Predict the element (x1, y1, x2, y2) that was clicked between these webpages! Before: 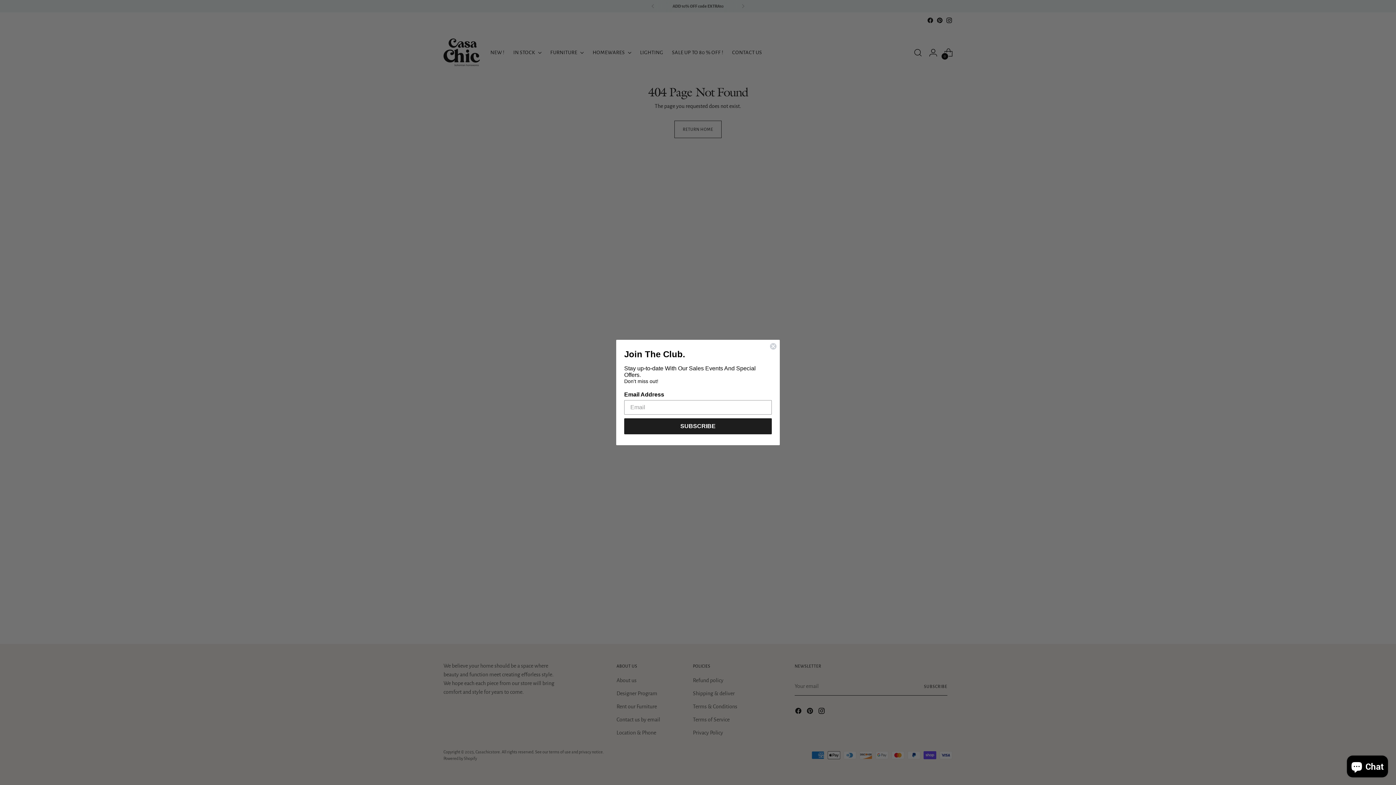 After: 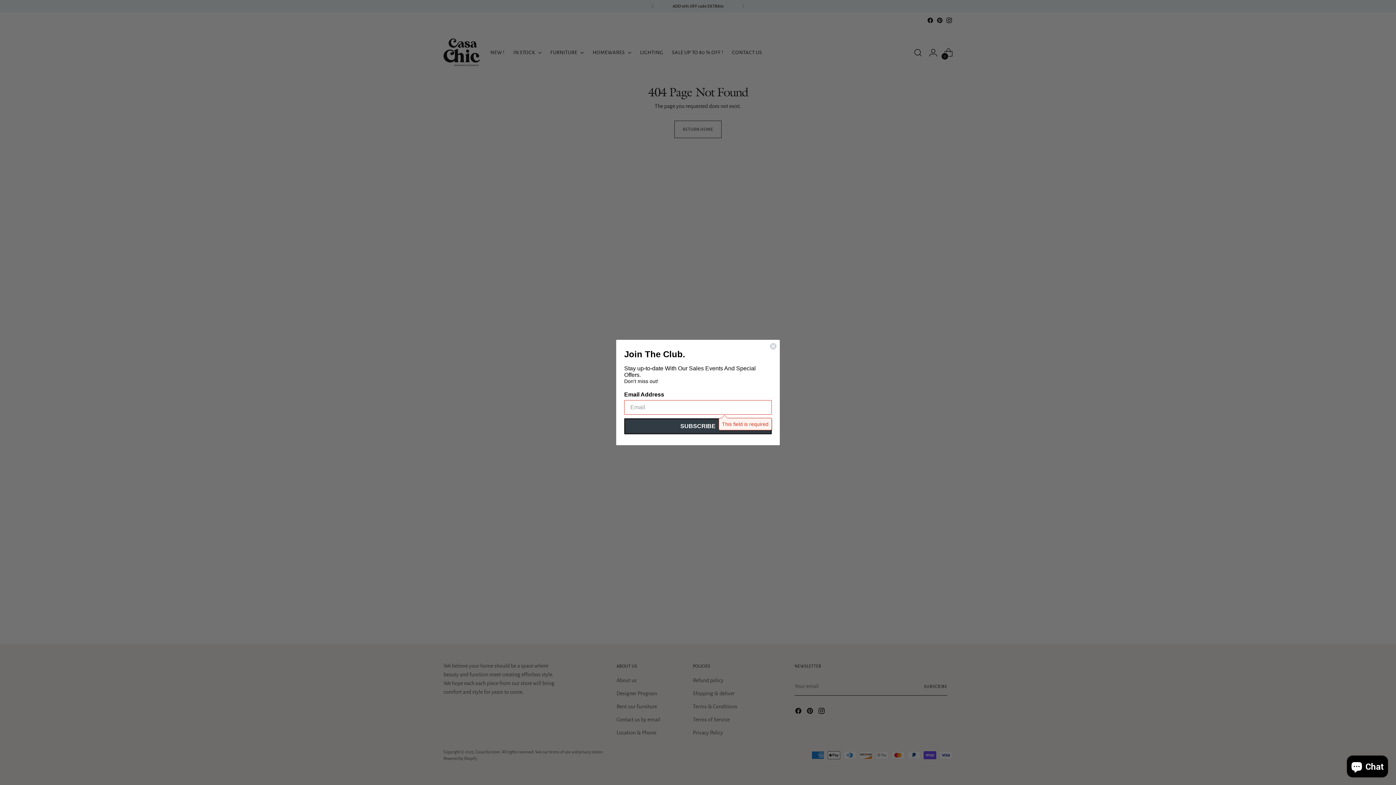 Action: label: SUBSCRIBE bbox: (624, 418, 772, 434)